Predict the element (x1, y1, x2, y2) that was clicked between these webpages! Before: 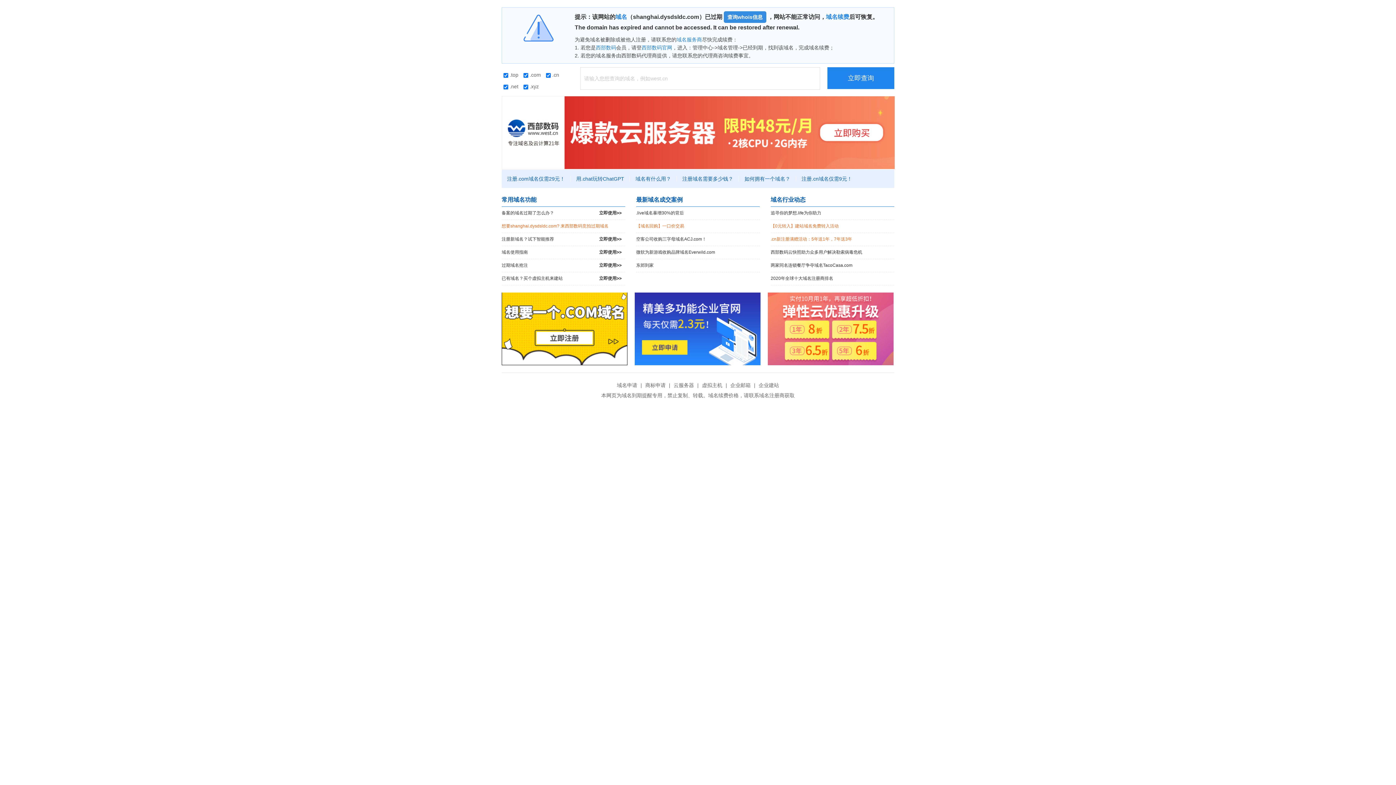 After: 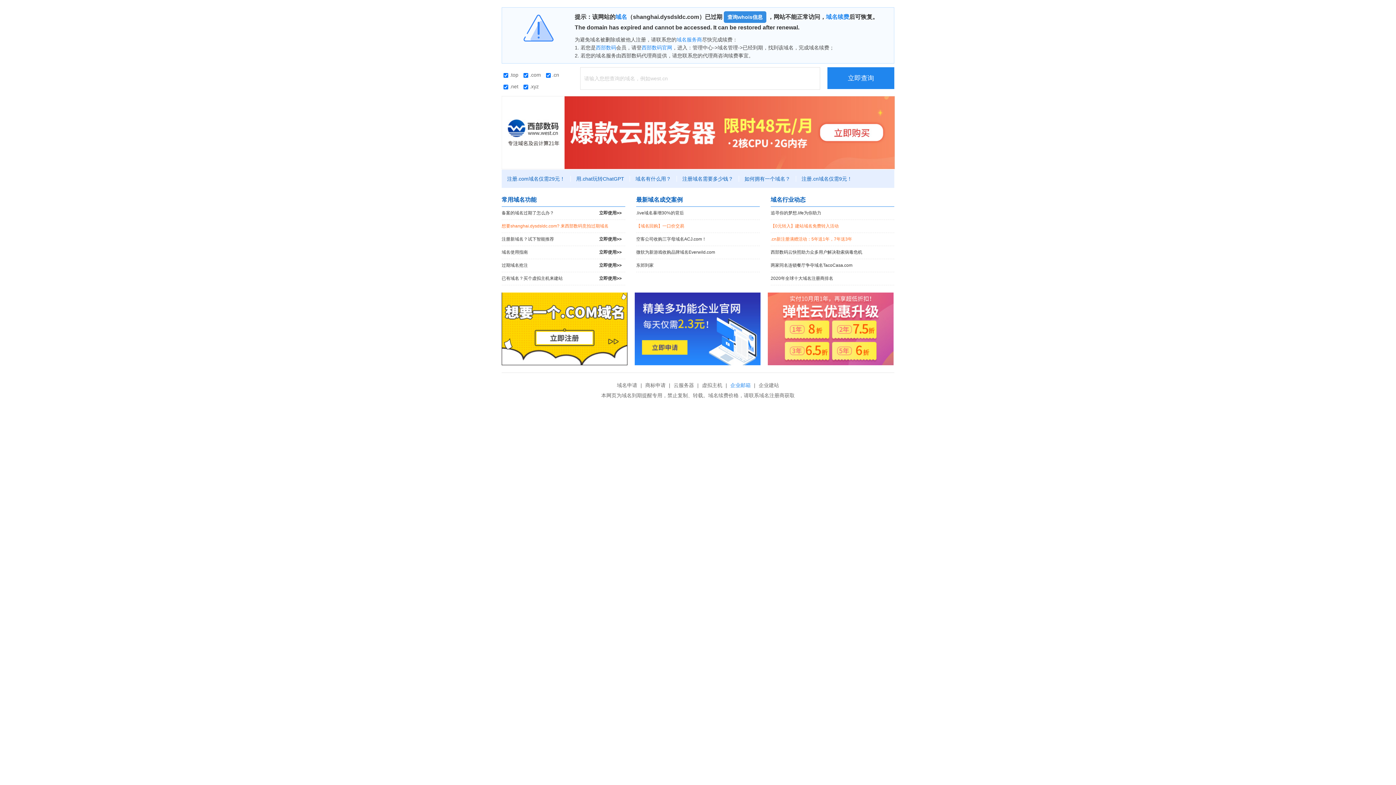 Action: bbox: (728, 382, 752, 388) label: 企业邮箱